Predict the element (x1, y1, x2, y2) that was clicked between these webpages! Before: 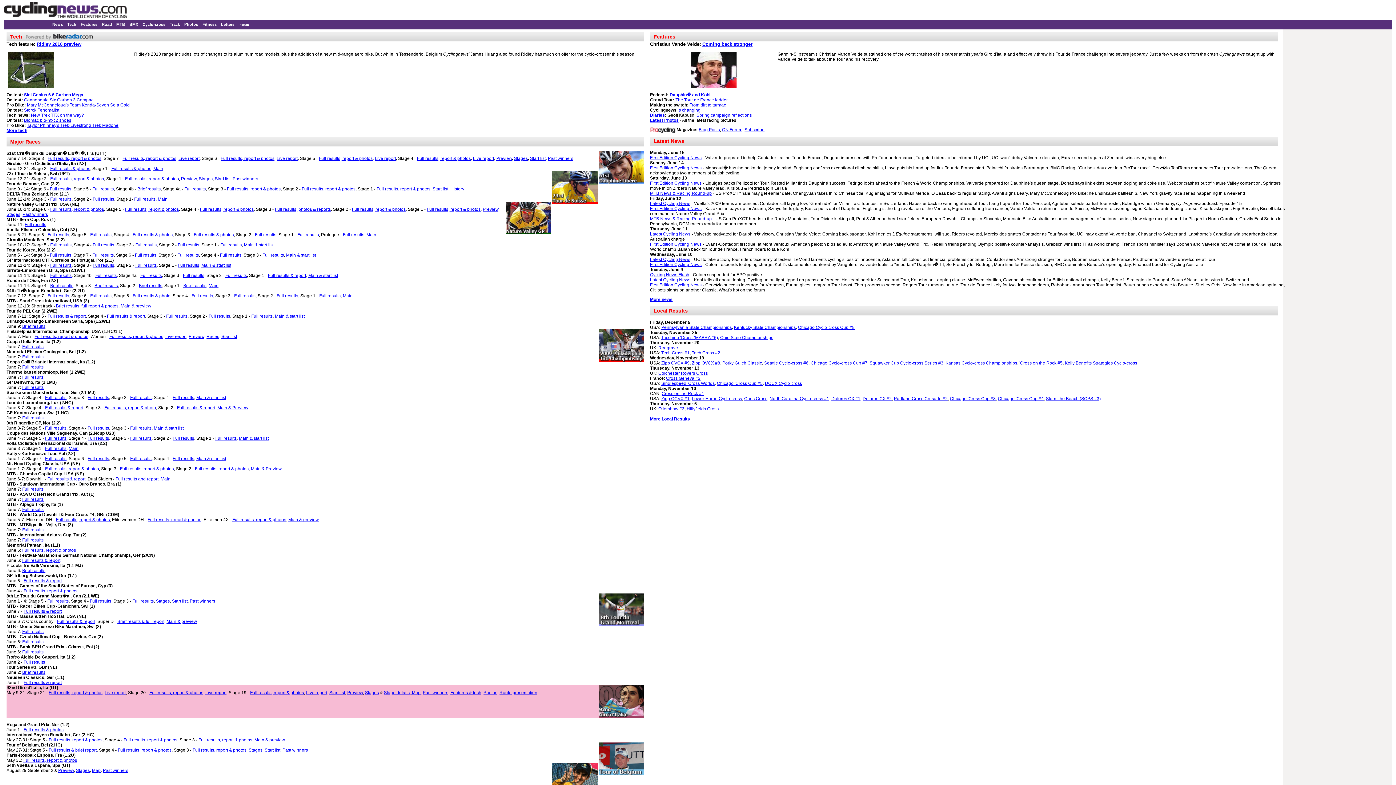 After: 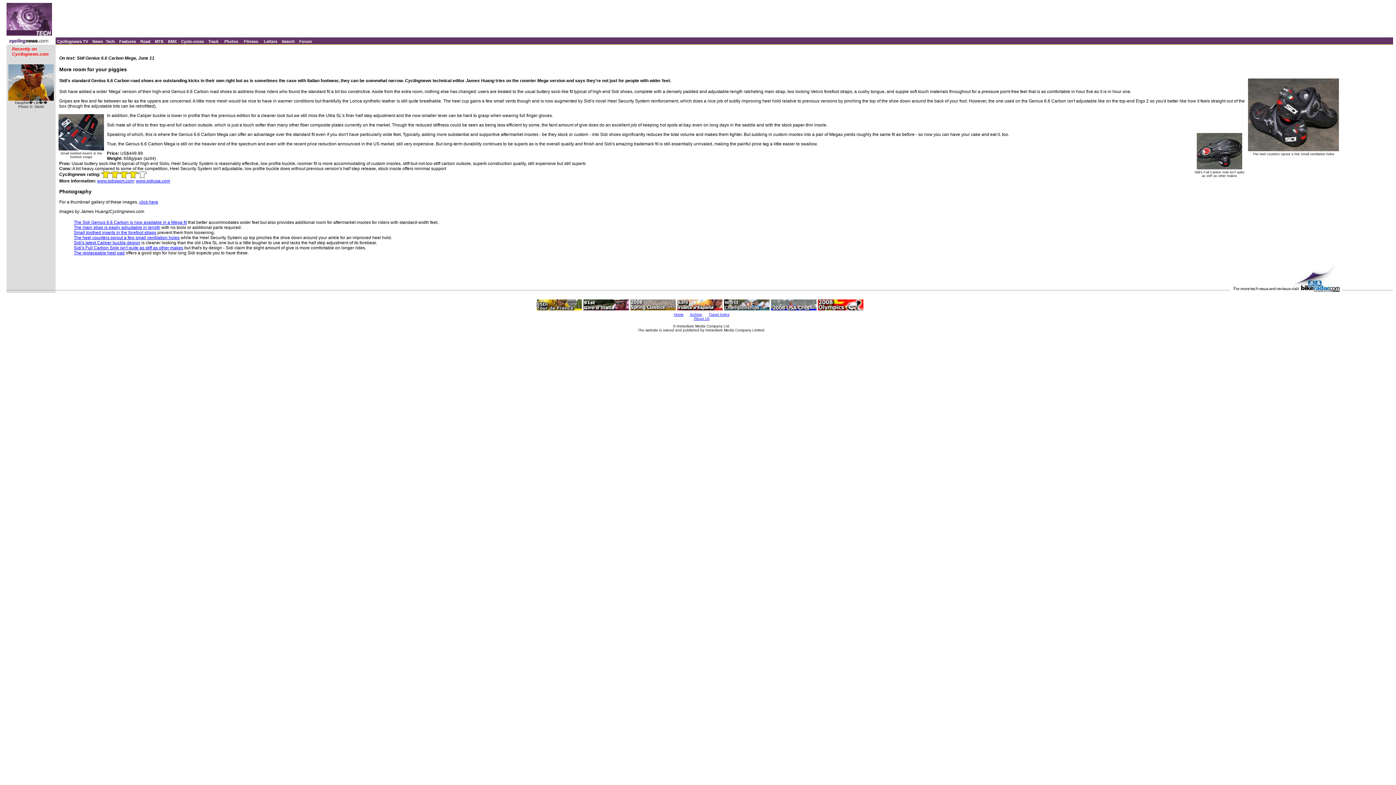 Action: label: Sidi Genius 6.6 Carbon Mega bbox: (24, 92, 83, 97)